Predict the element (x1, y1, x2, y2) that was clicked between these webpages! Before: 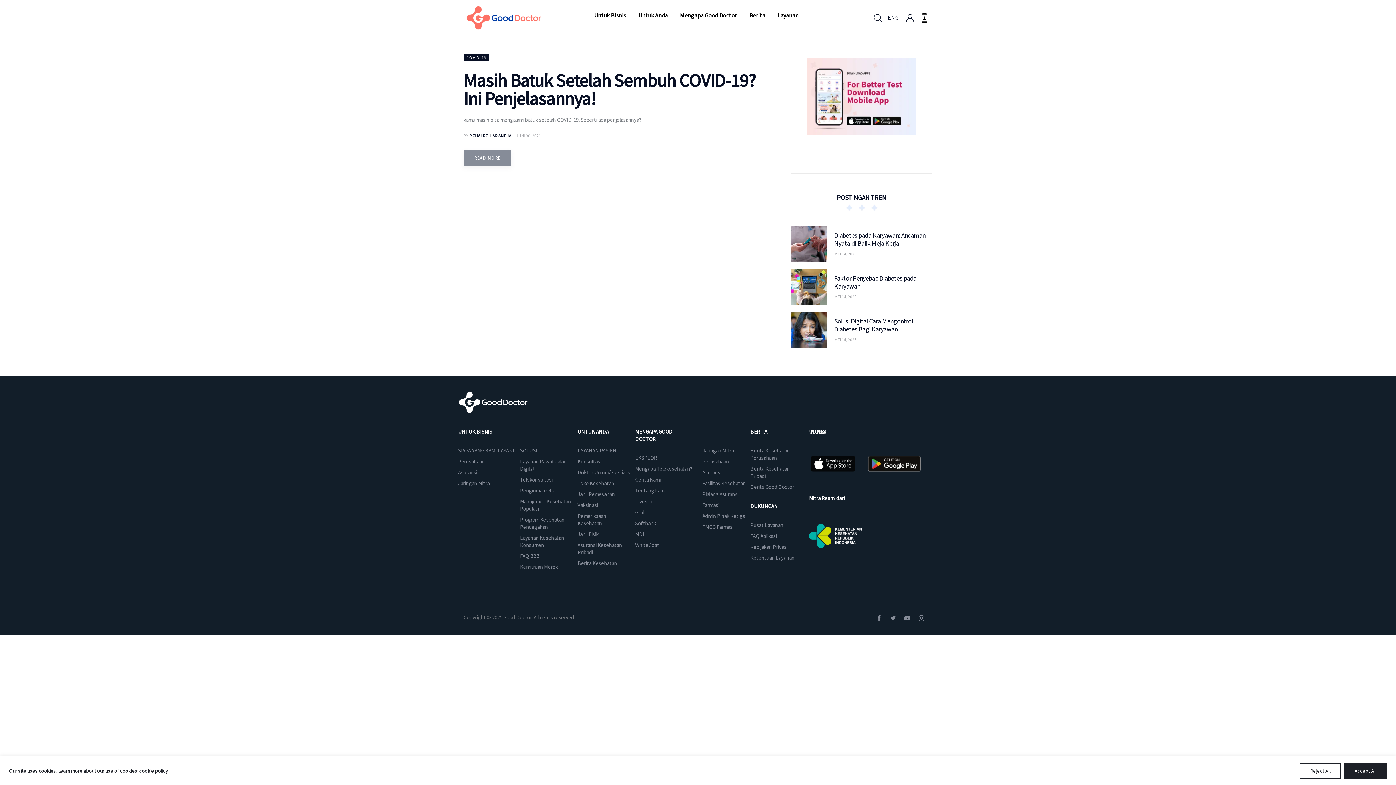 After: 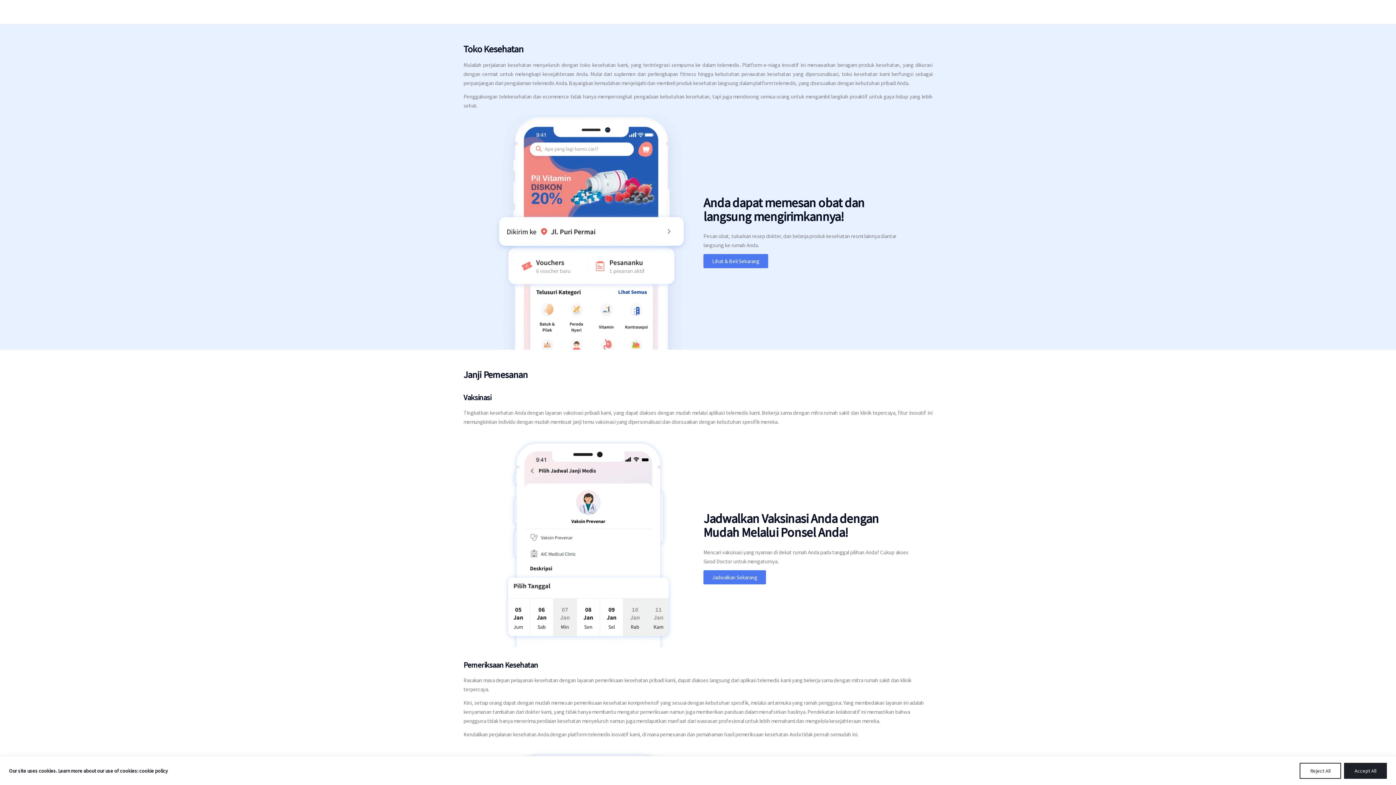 Action: bbox: (577, 478, 630, 489) label: Toko Kesehatan